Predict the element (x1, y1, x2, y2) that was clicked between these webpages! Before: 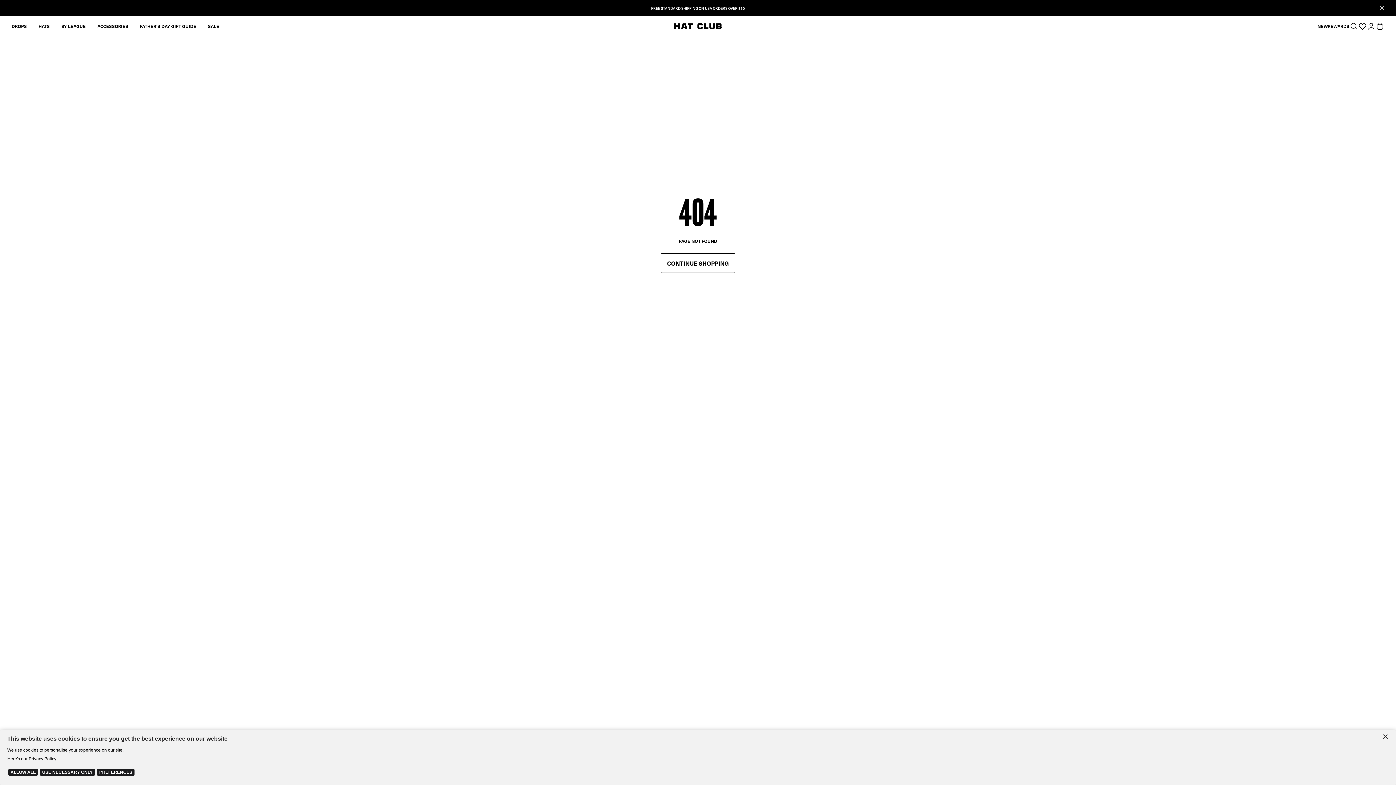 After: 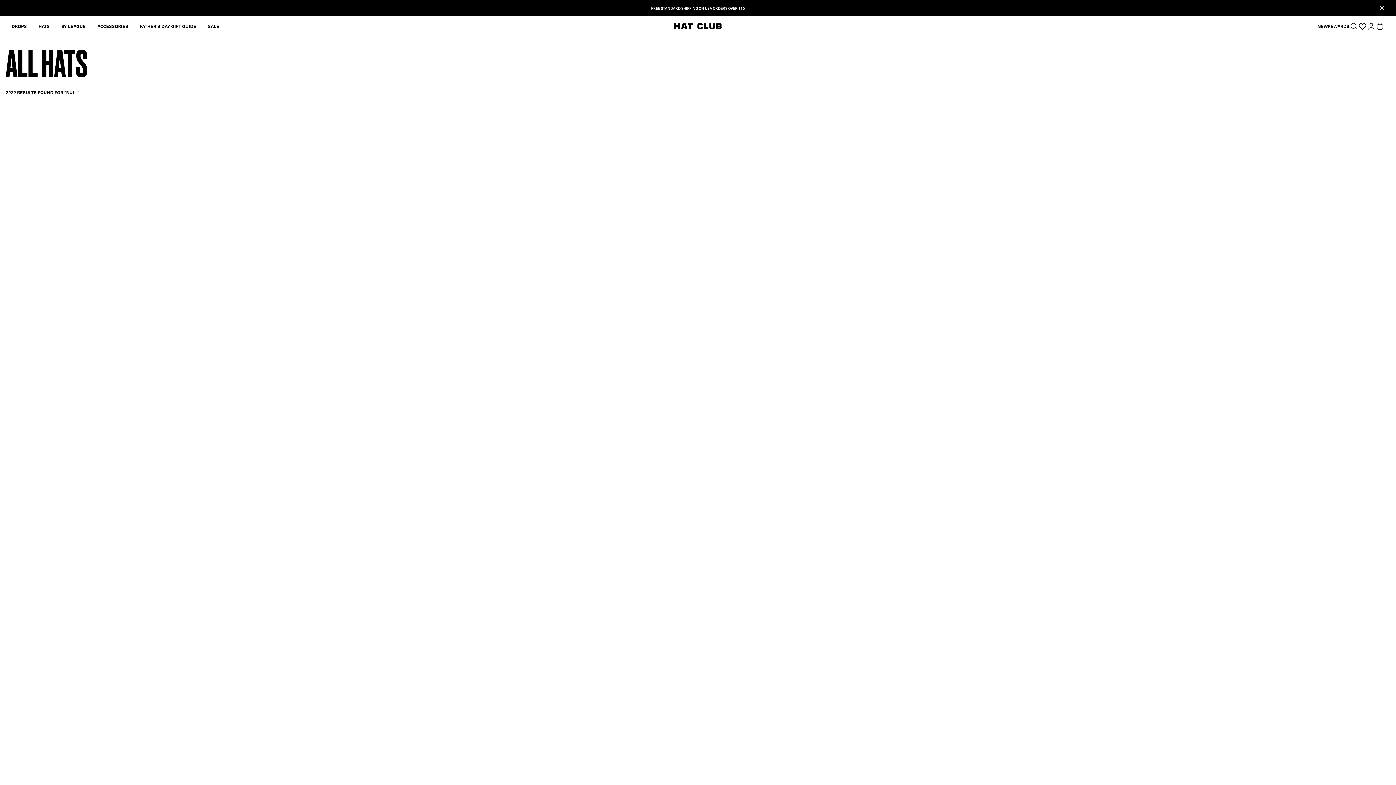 Action: label: HATS bbox: (38, 22, 49, 29)